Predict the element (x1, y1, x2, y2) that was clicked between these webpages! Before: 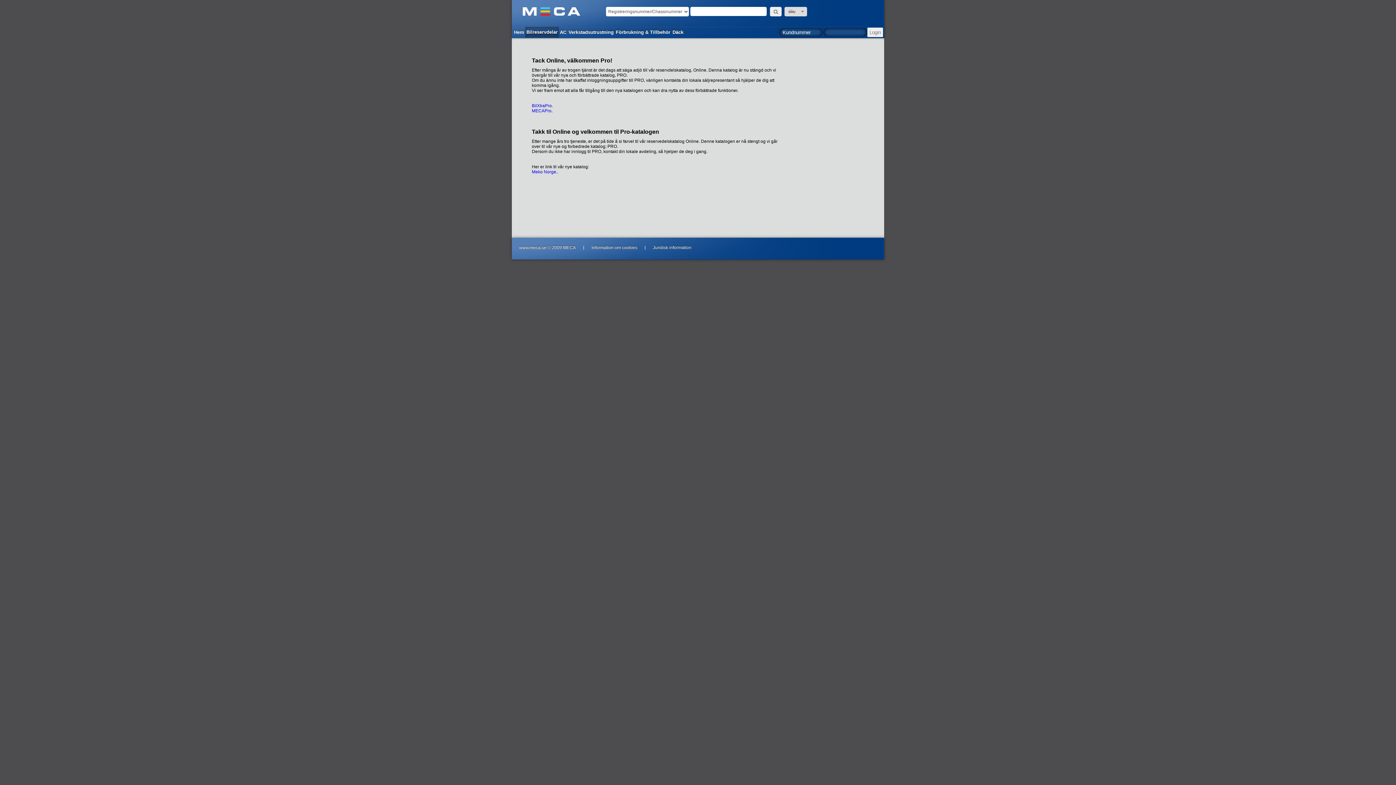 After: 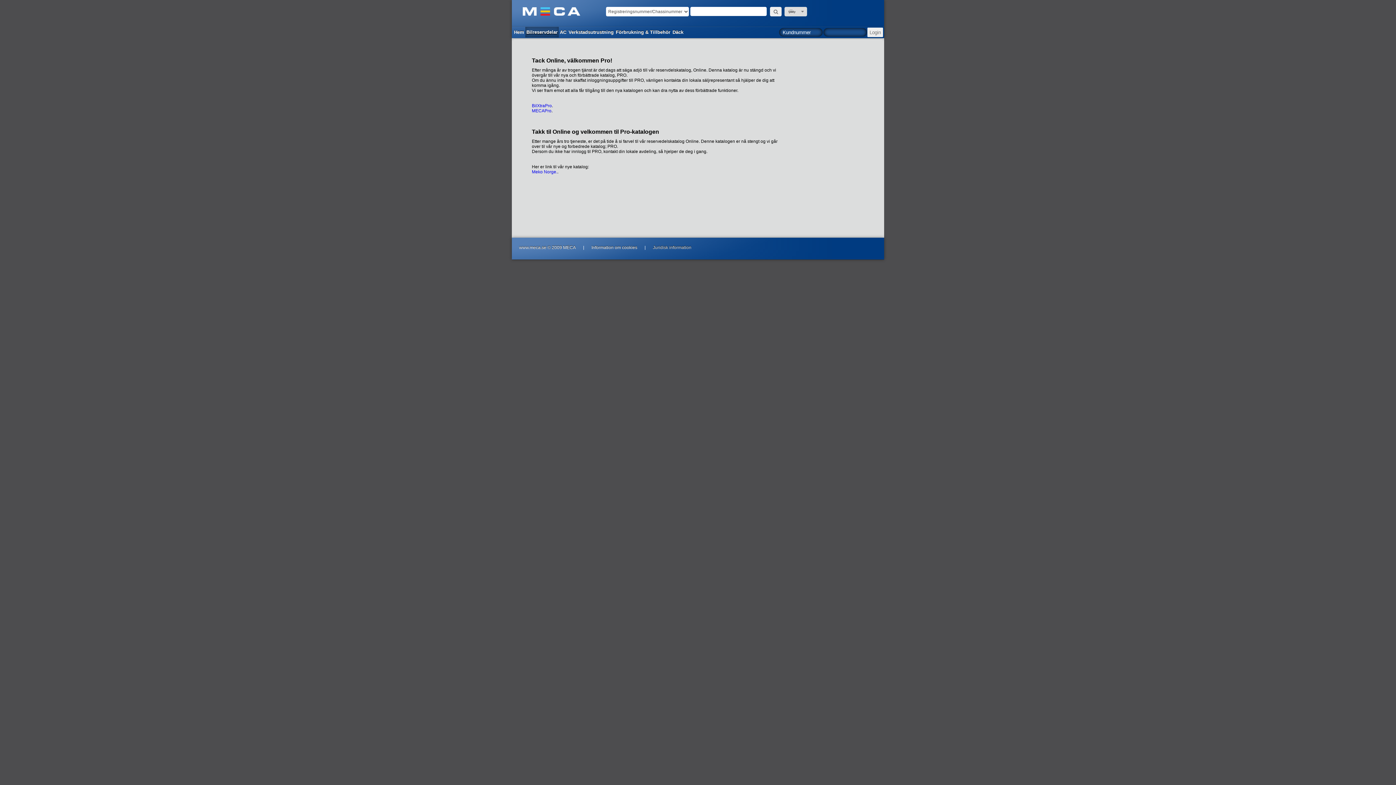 Action: bbox: (653, 245, 691, 250) label: Juridisk information